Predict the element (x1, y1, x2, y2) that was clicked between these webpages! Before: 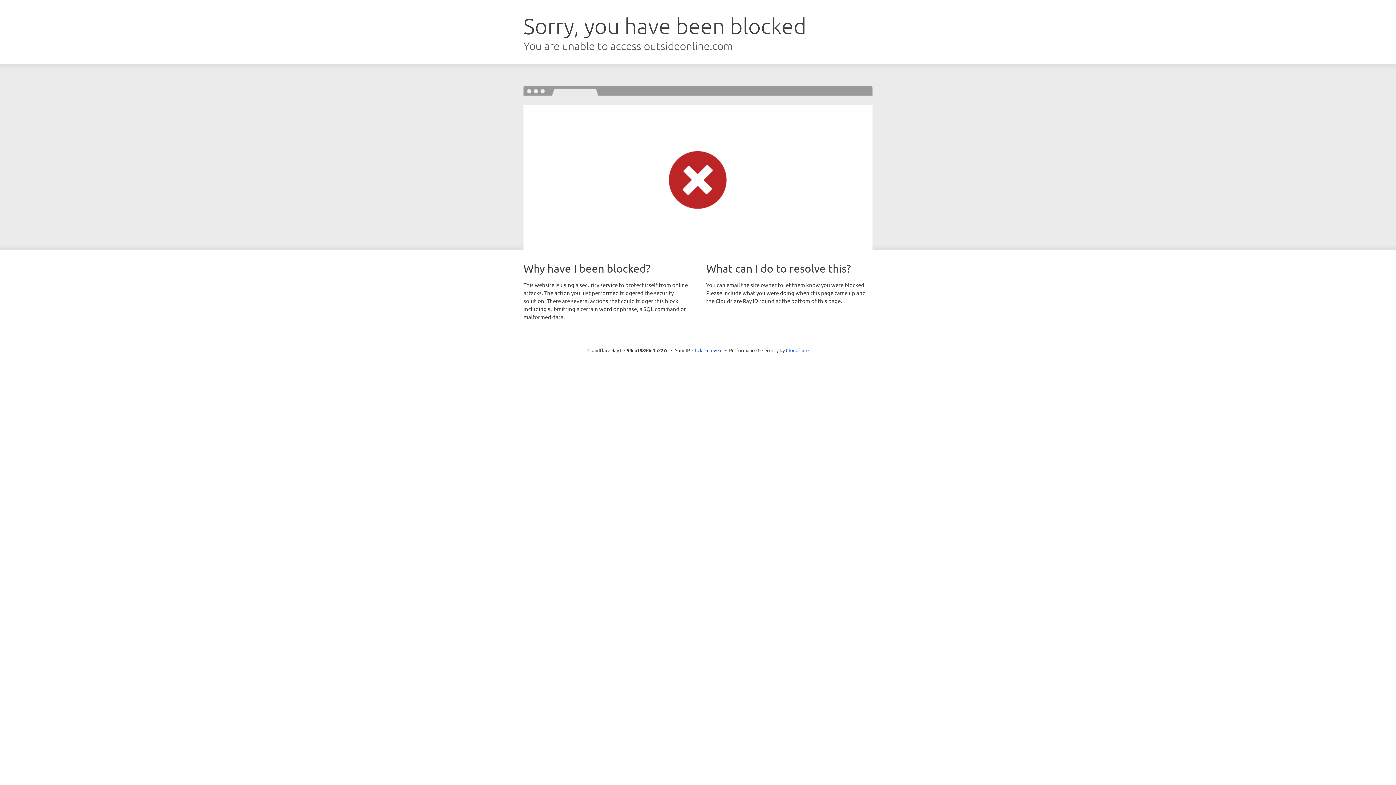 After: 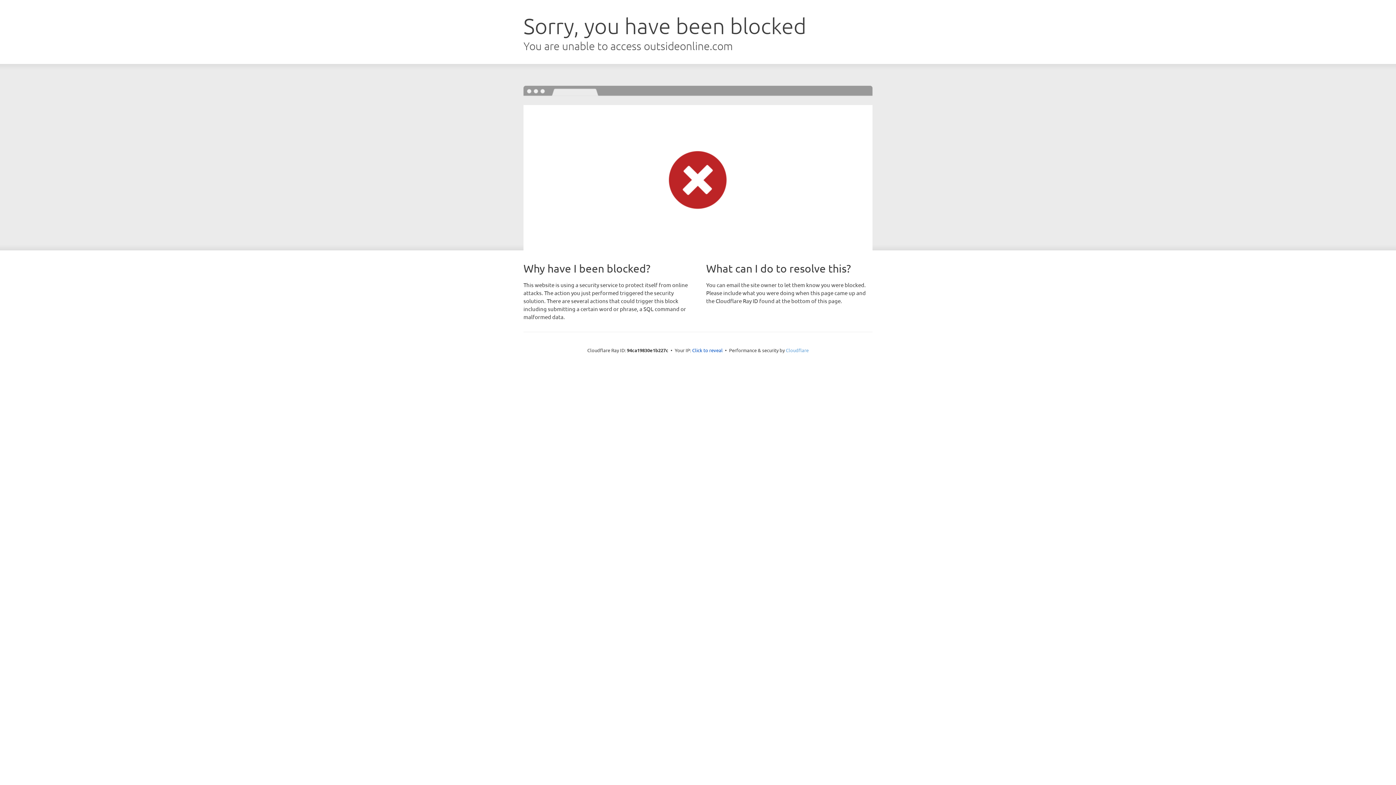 Action: bbox: (786, 347, 808, 353) label: Cloudflare